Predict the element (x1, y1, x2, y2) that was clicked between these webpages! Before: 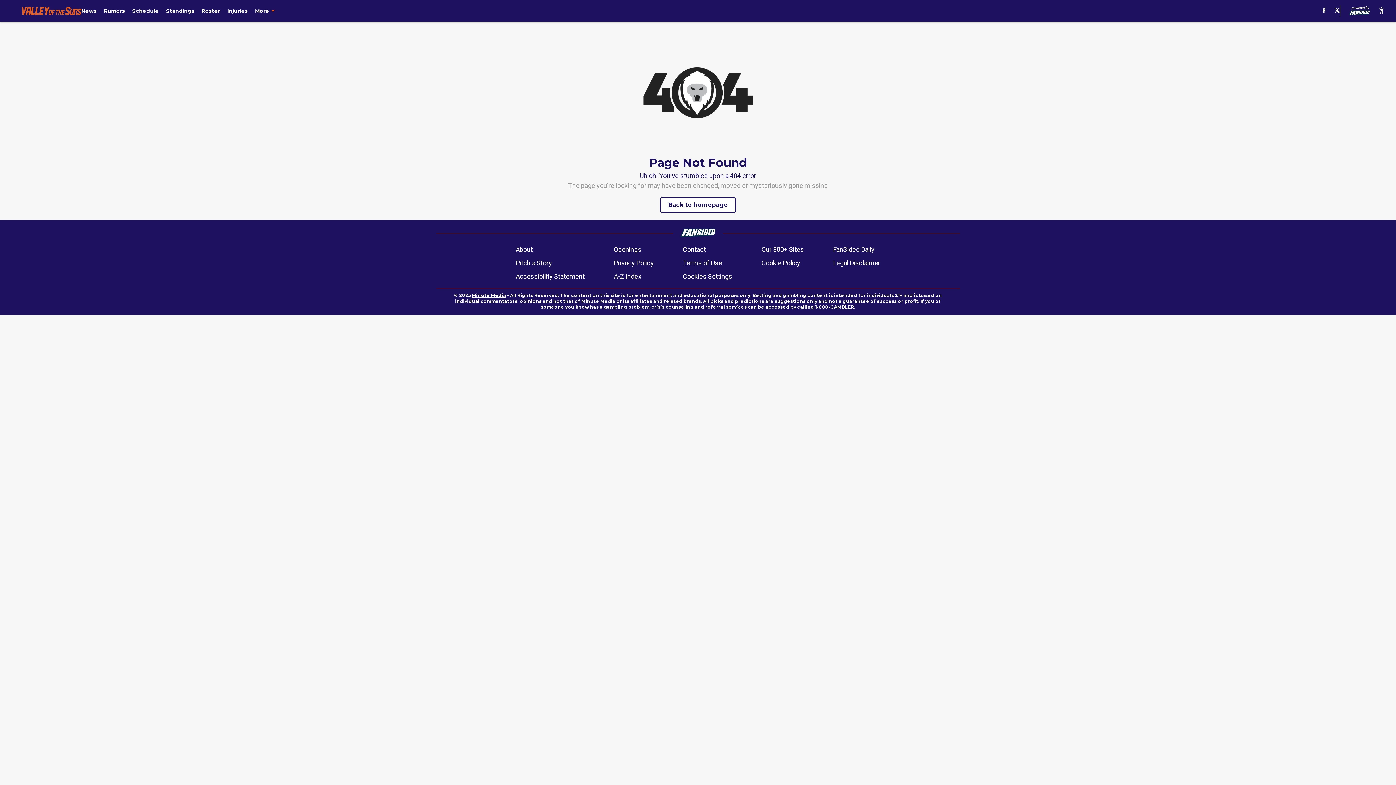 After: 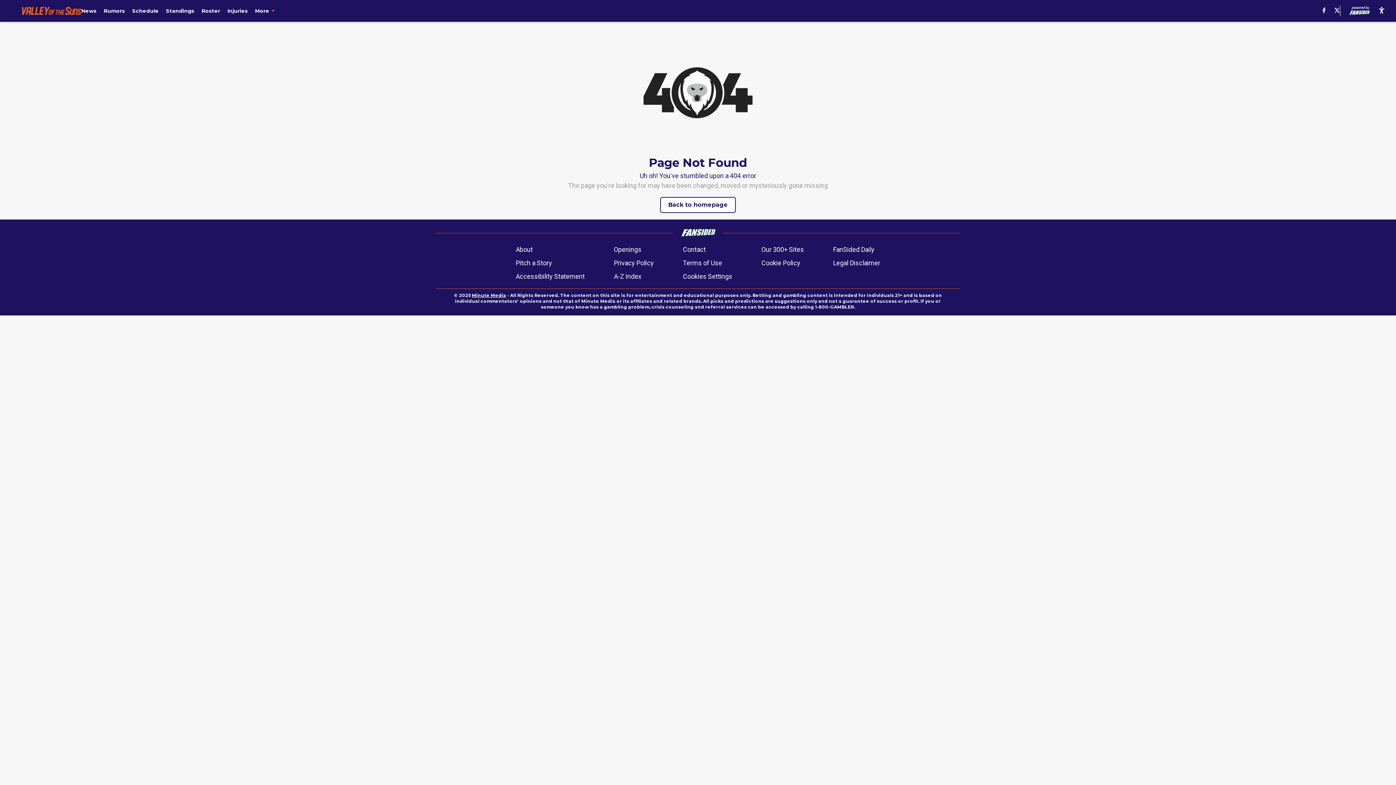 Action: bbox: (1334, 7, 1340, 14)